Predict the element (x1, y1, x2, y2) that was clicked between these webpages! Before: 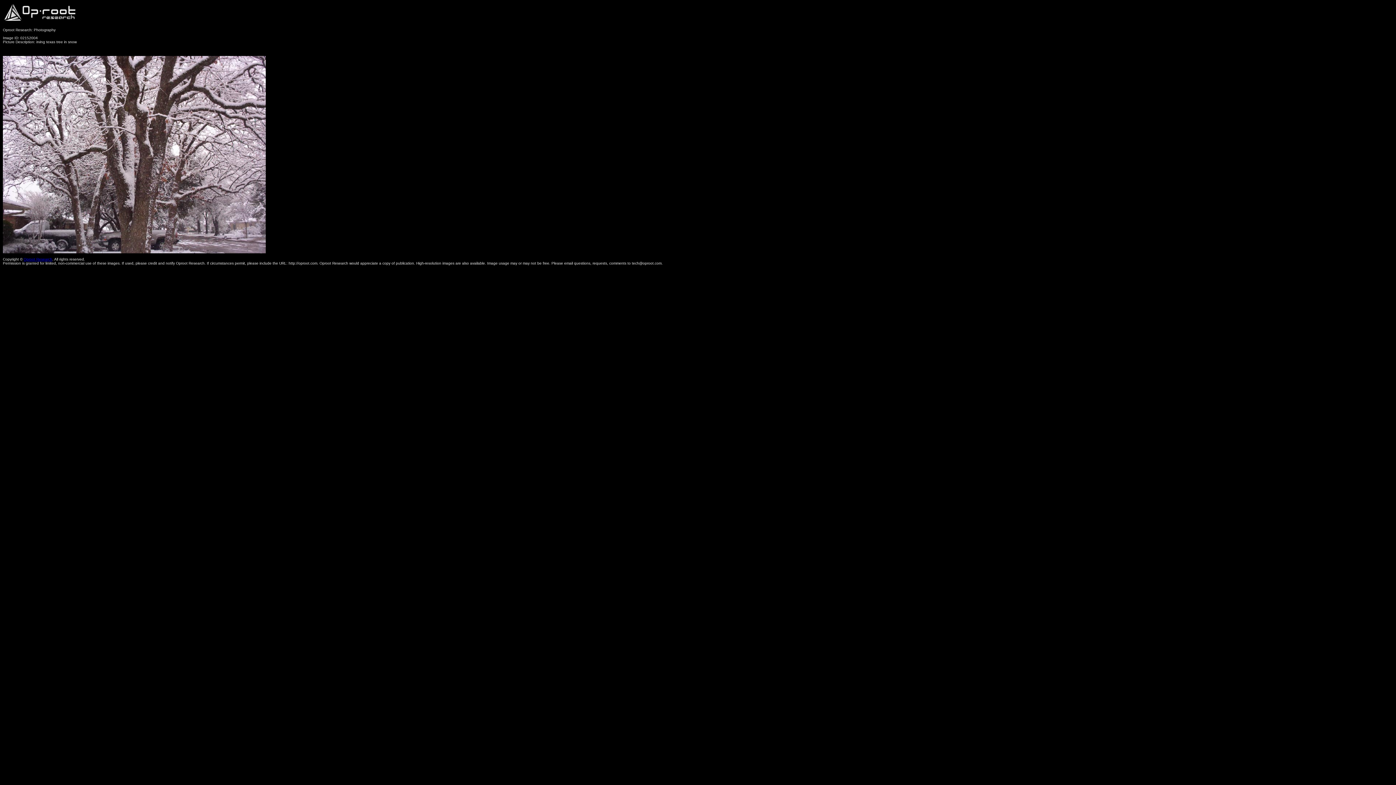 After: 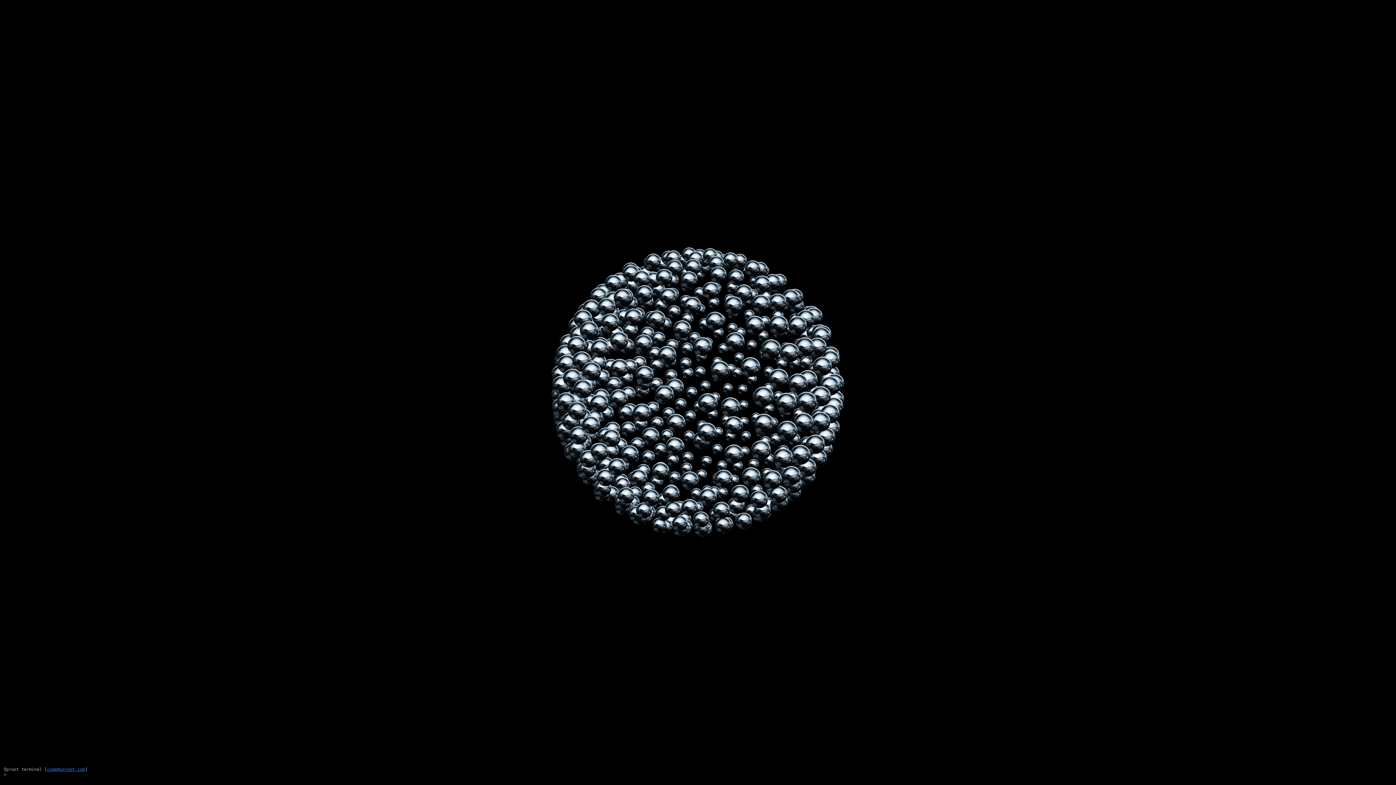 Action: bbox: (2, 18, 78, 24)